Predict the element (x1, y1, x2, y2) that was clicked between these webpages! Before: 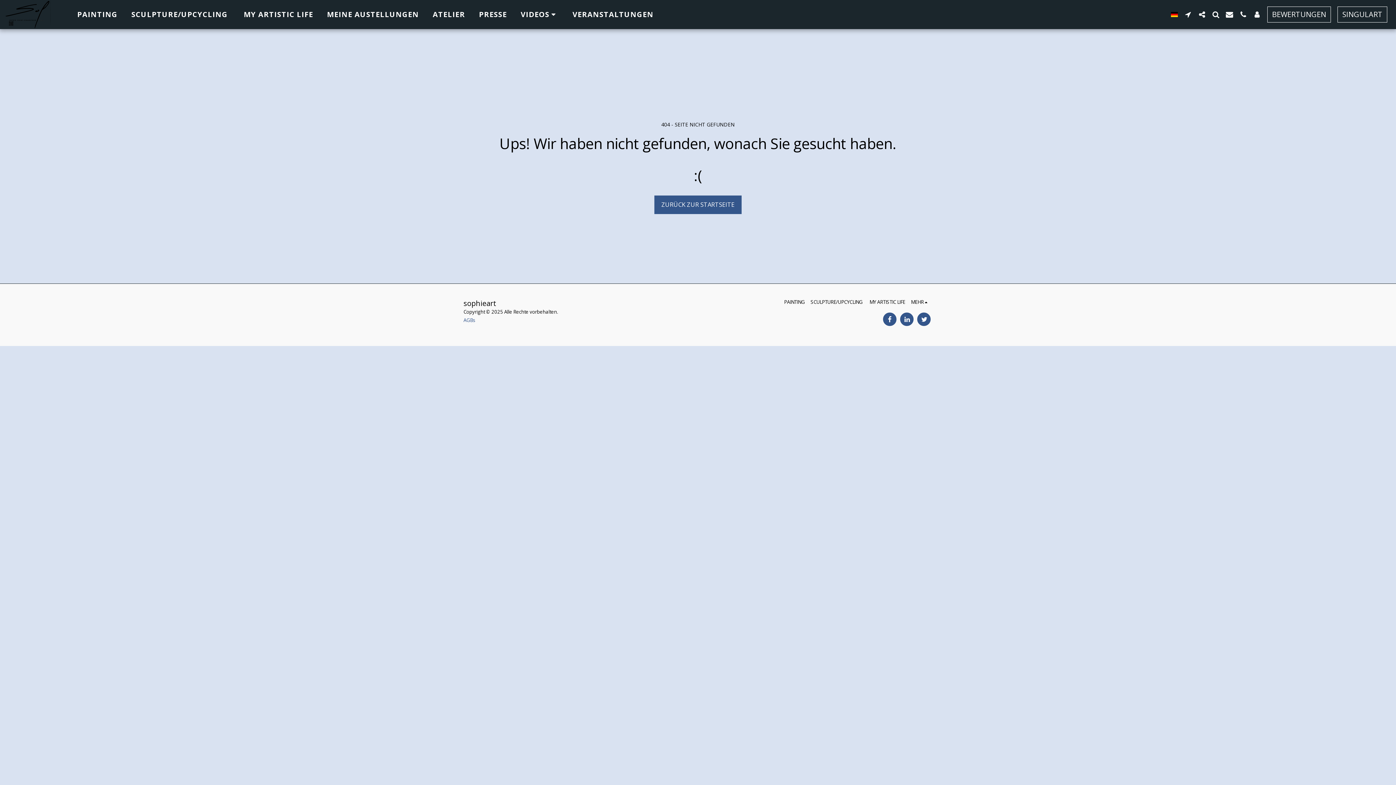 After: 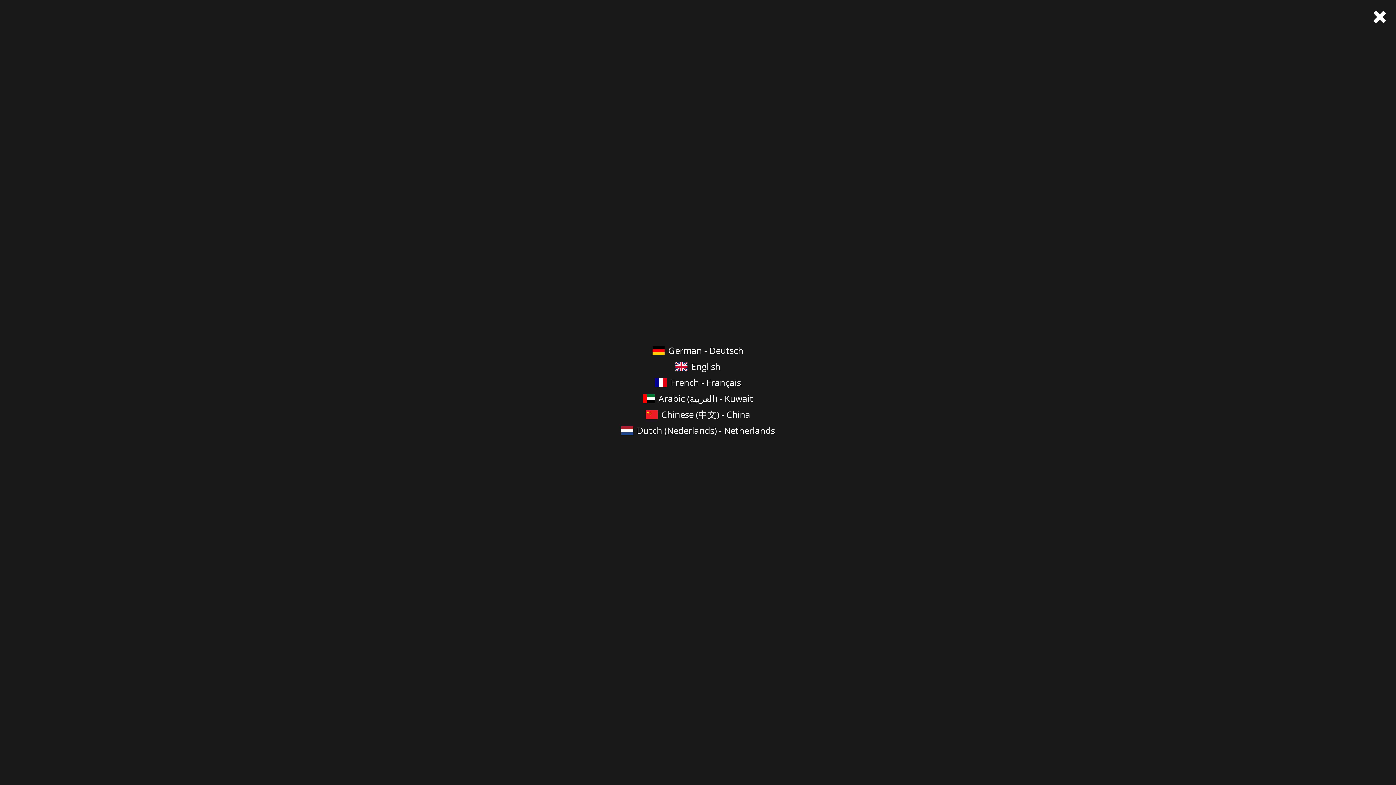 Action: bbox: (1168, 11, 1181, 17)